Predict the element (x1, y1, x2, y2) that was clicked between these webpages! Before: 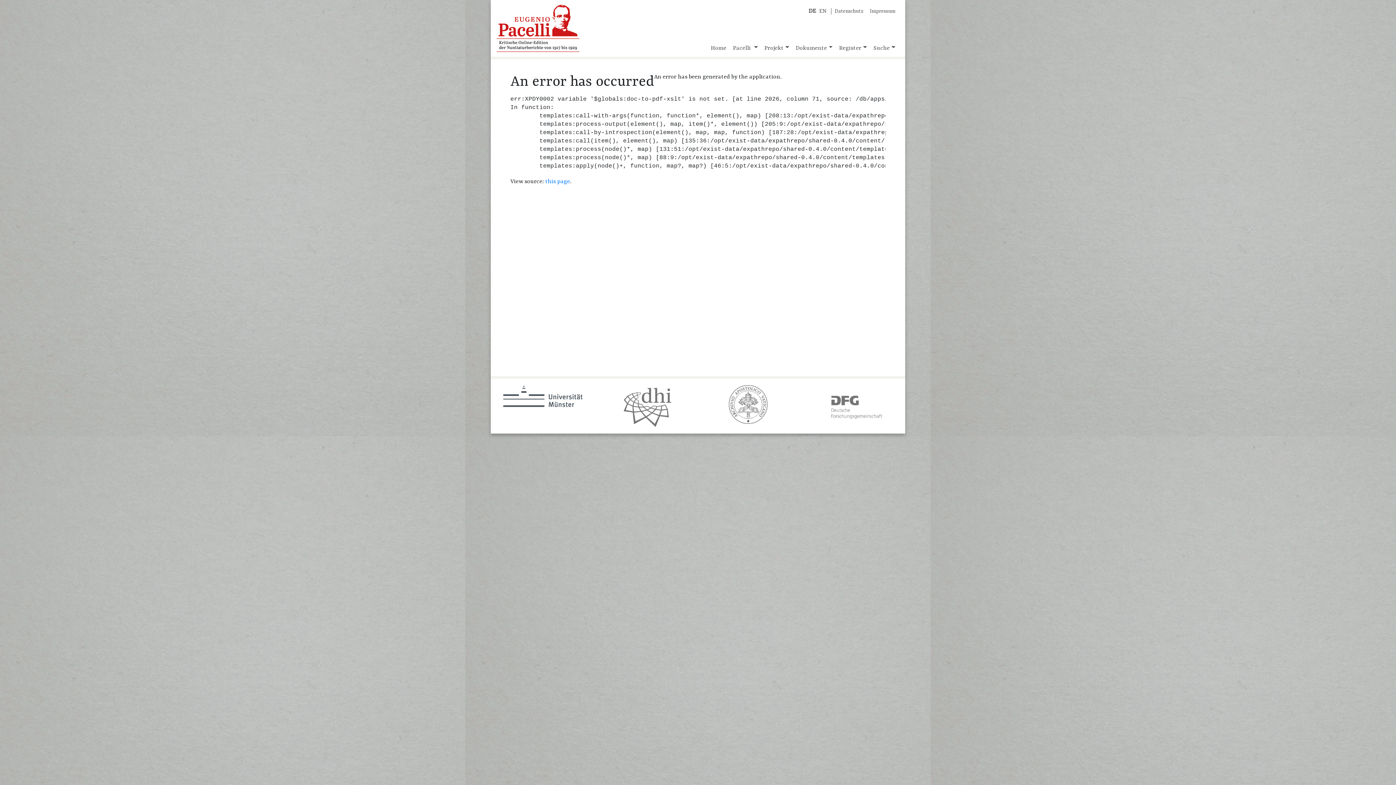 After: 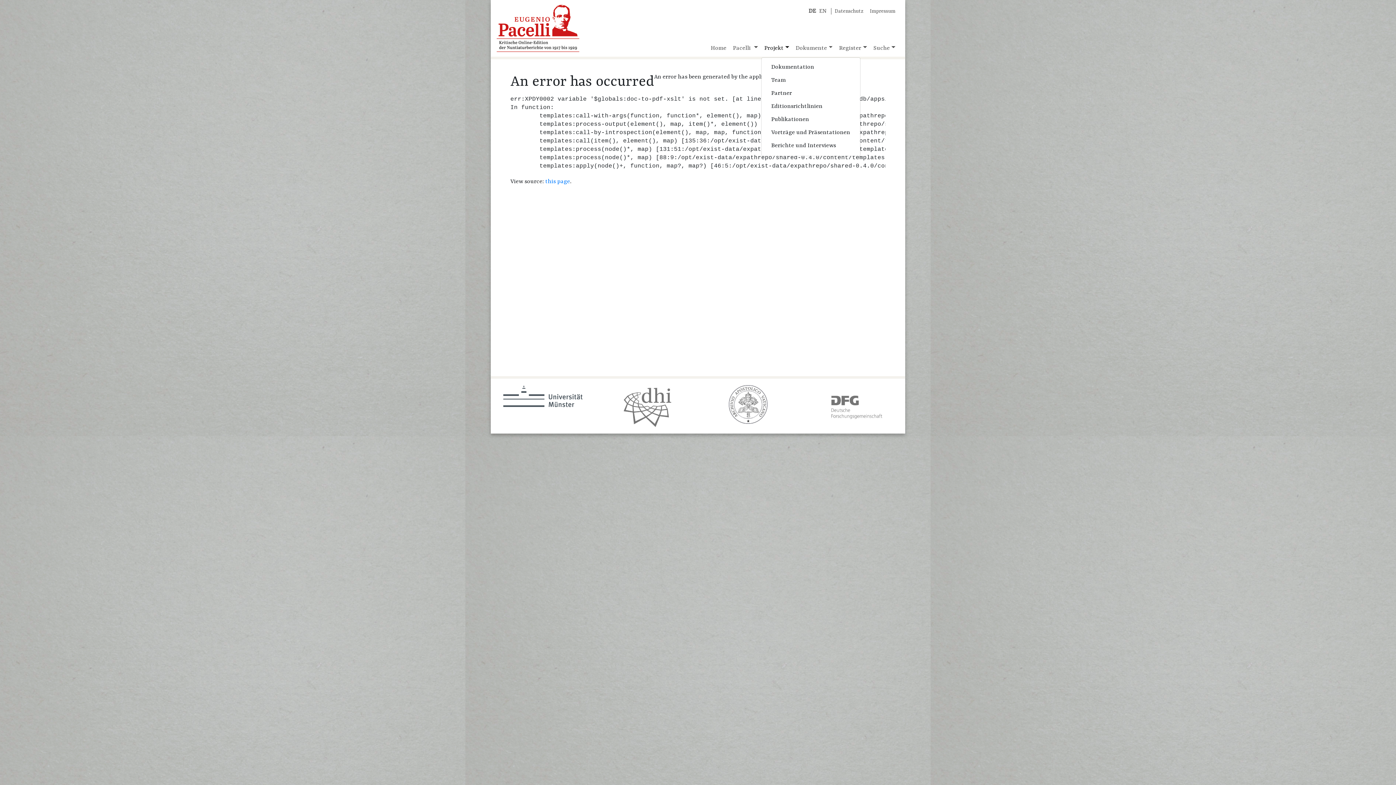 Action: label: Projekt bbox: (761, 40, 792, 56)